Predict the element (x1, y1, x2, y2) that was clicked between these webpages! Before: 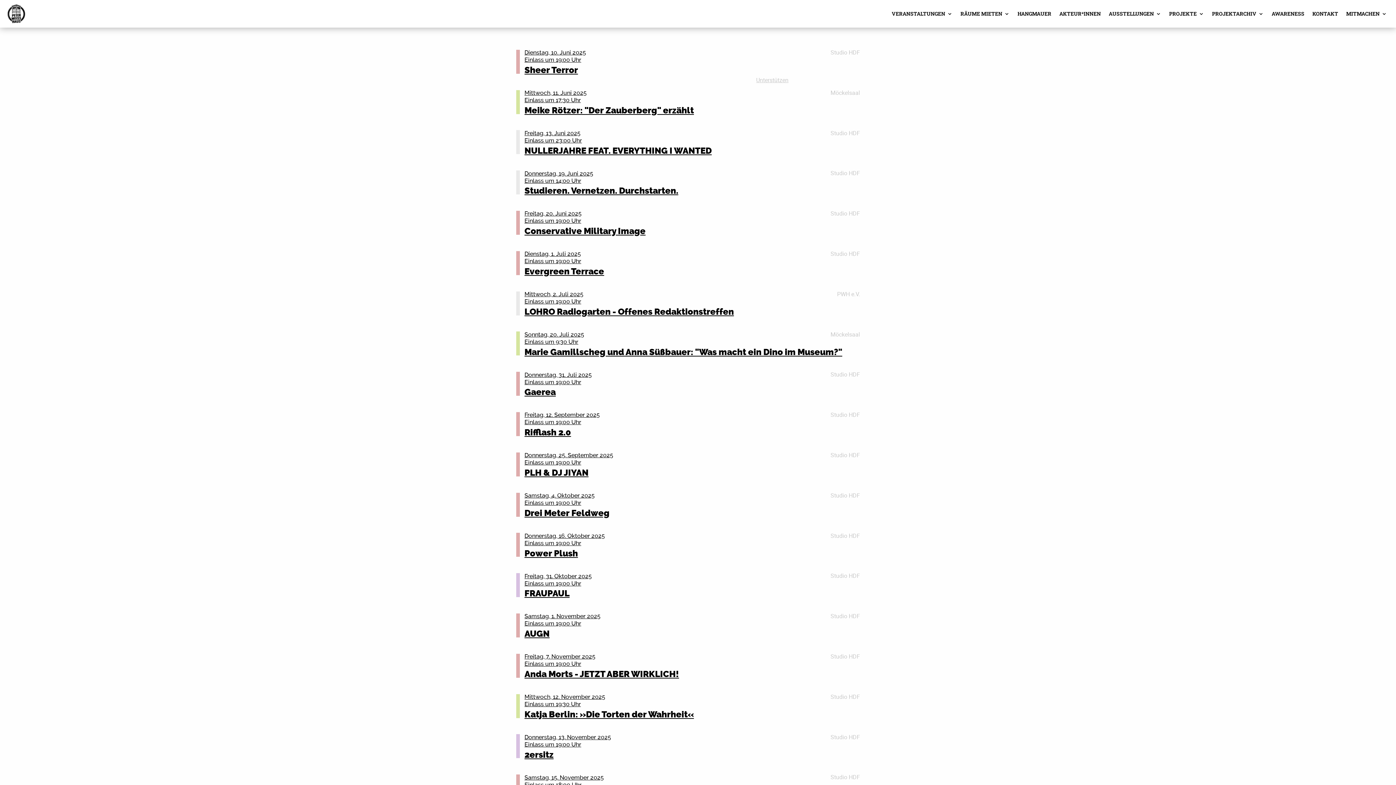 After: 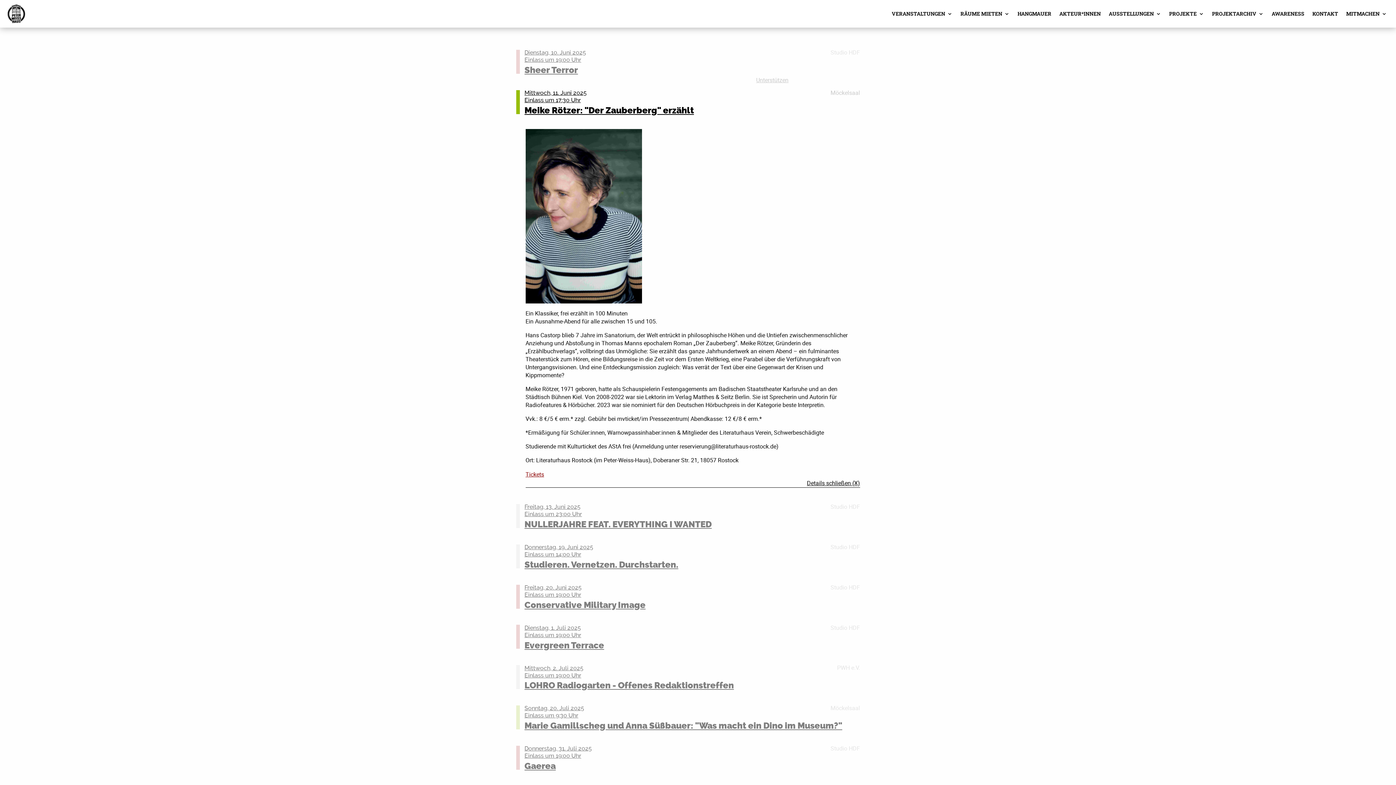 Action: bbox: (524, 90, 860, 114) label: Möckelsaal
Mittwoch, 11. Juni 2025
Einlass um 17:30 Uhr
Meike Rötzer: "Der Zauberberg" erzählt